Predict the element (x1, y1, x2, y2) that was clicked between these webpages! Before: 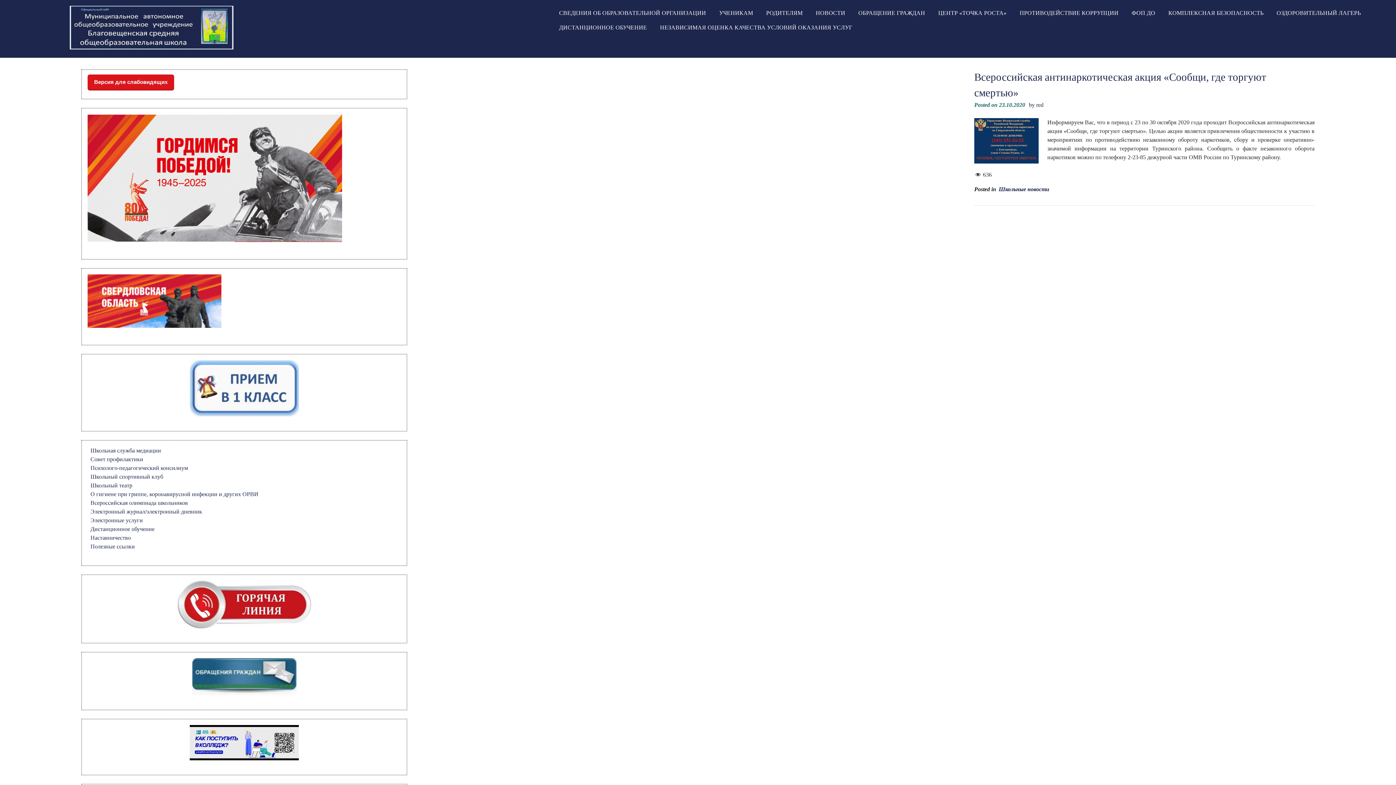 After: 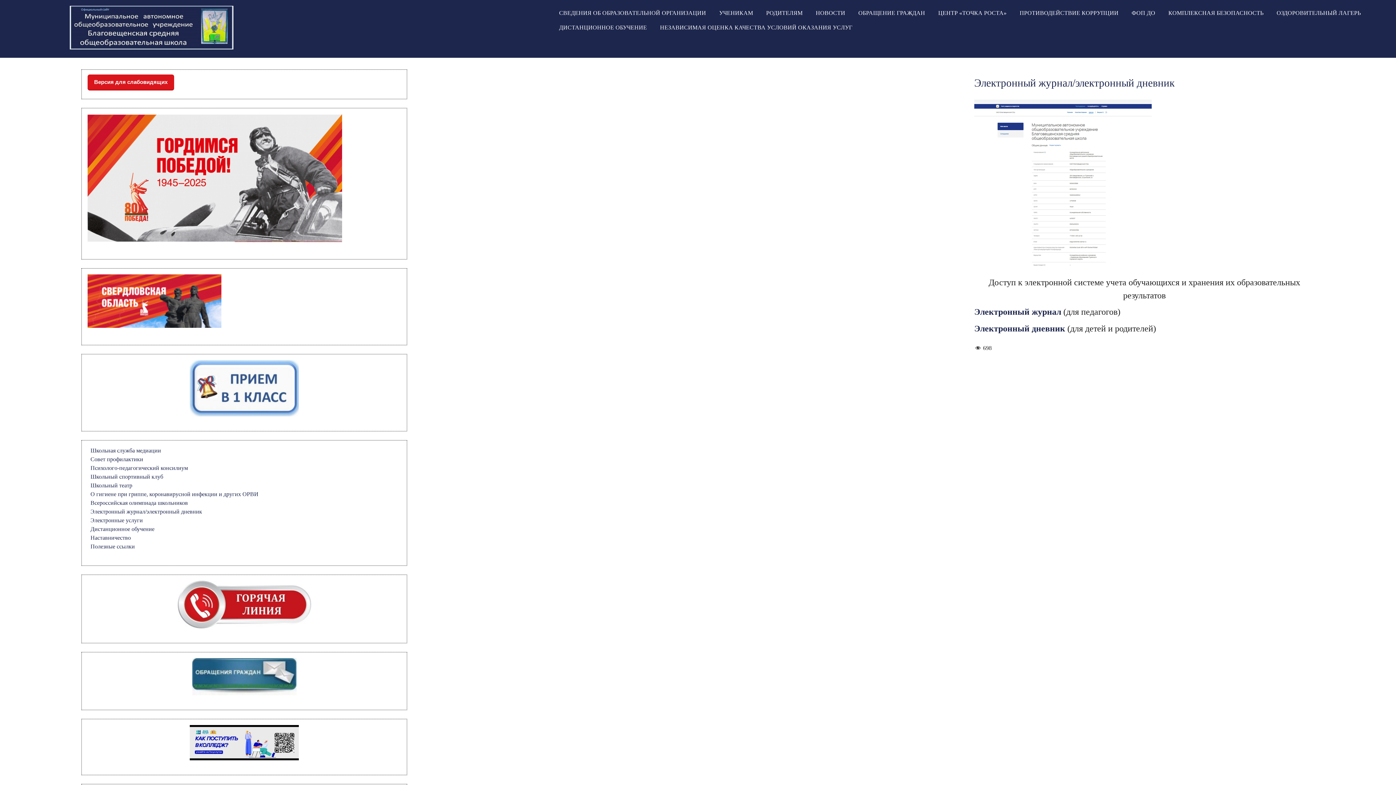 Action: bbox: (90, 508, 202, 514) label: Электронный журнал/электронный дневник